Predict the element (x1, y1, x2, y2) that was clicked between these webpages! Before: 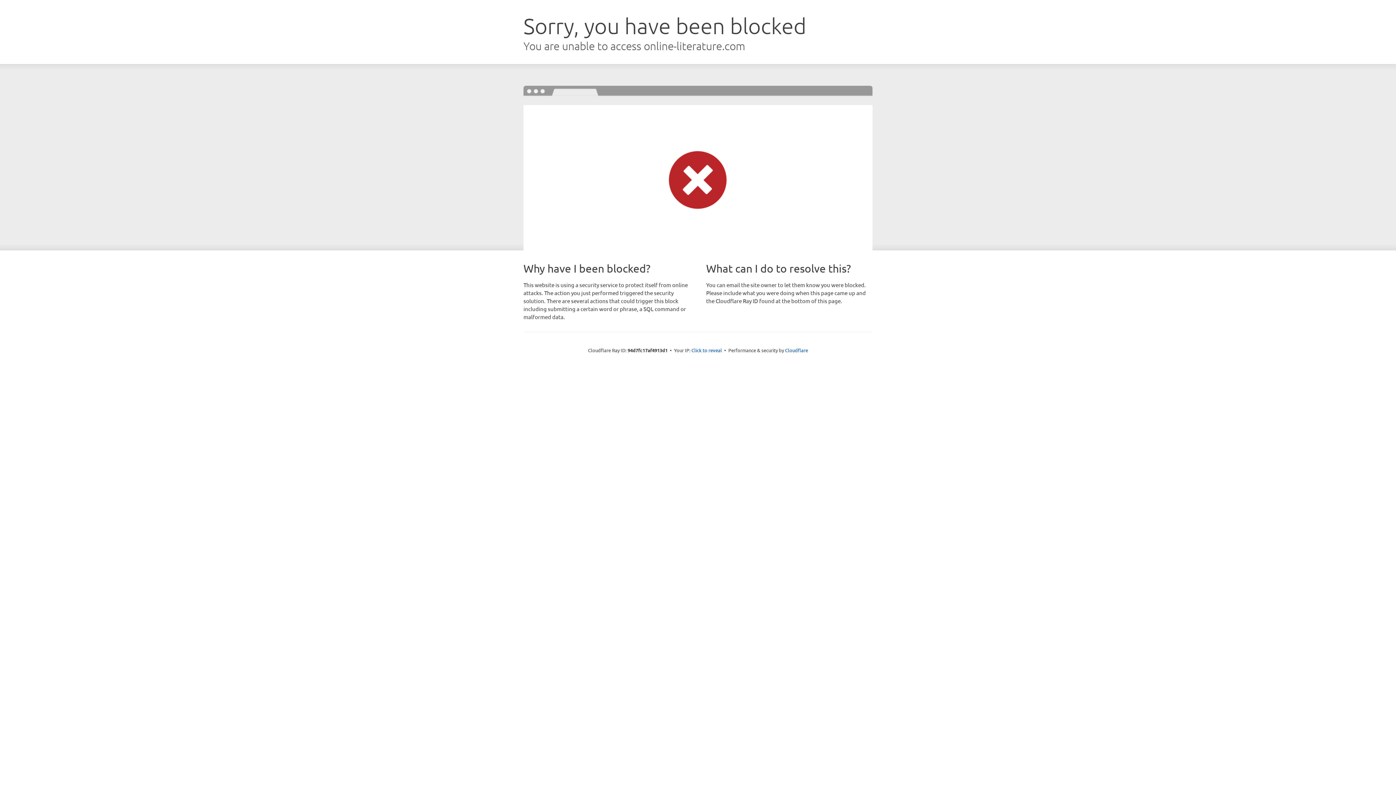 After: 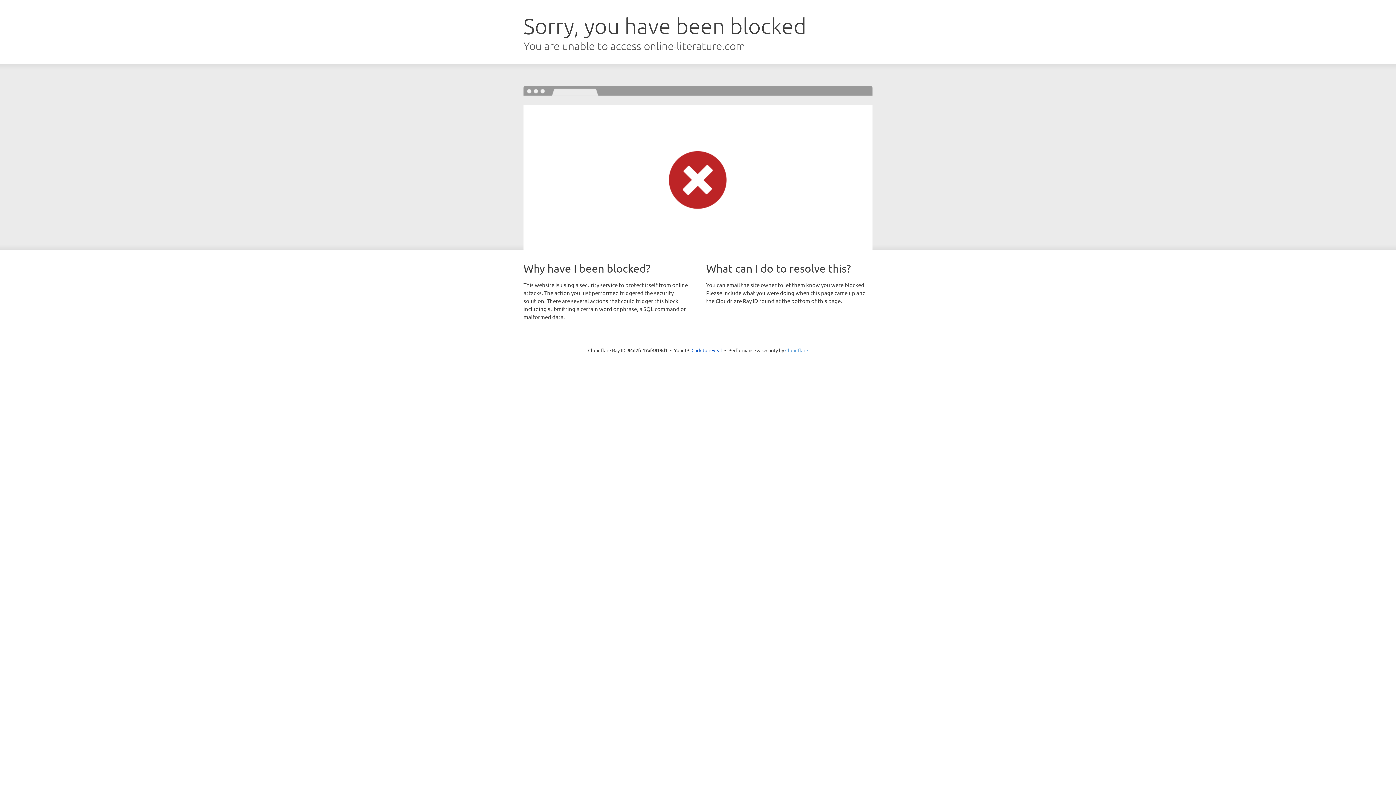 Action: label: Cloudflare bbox: (785, 347, 808, 353)